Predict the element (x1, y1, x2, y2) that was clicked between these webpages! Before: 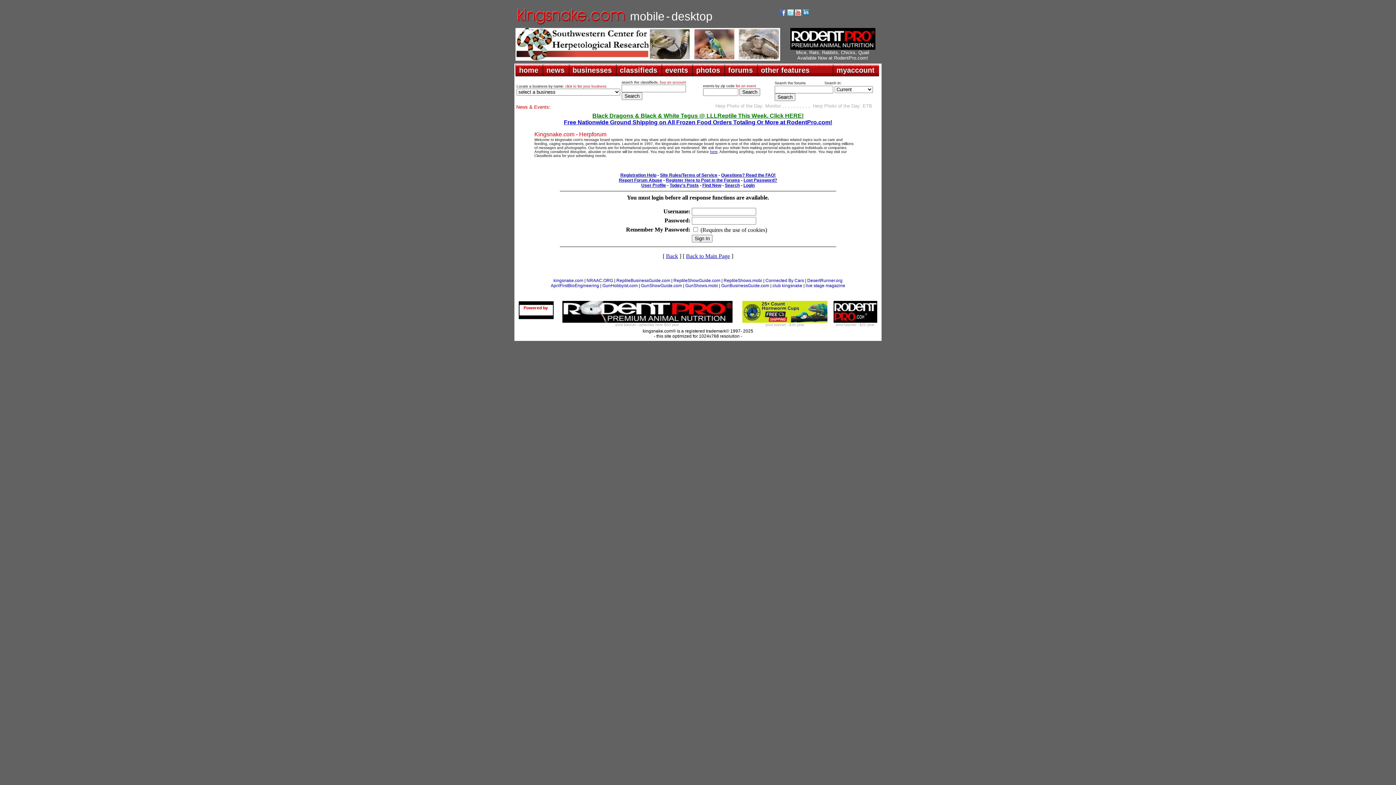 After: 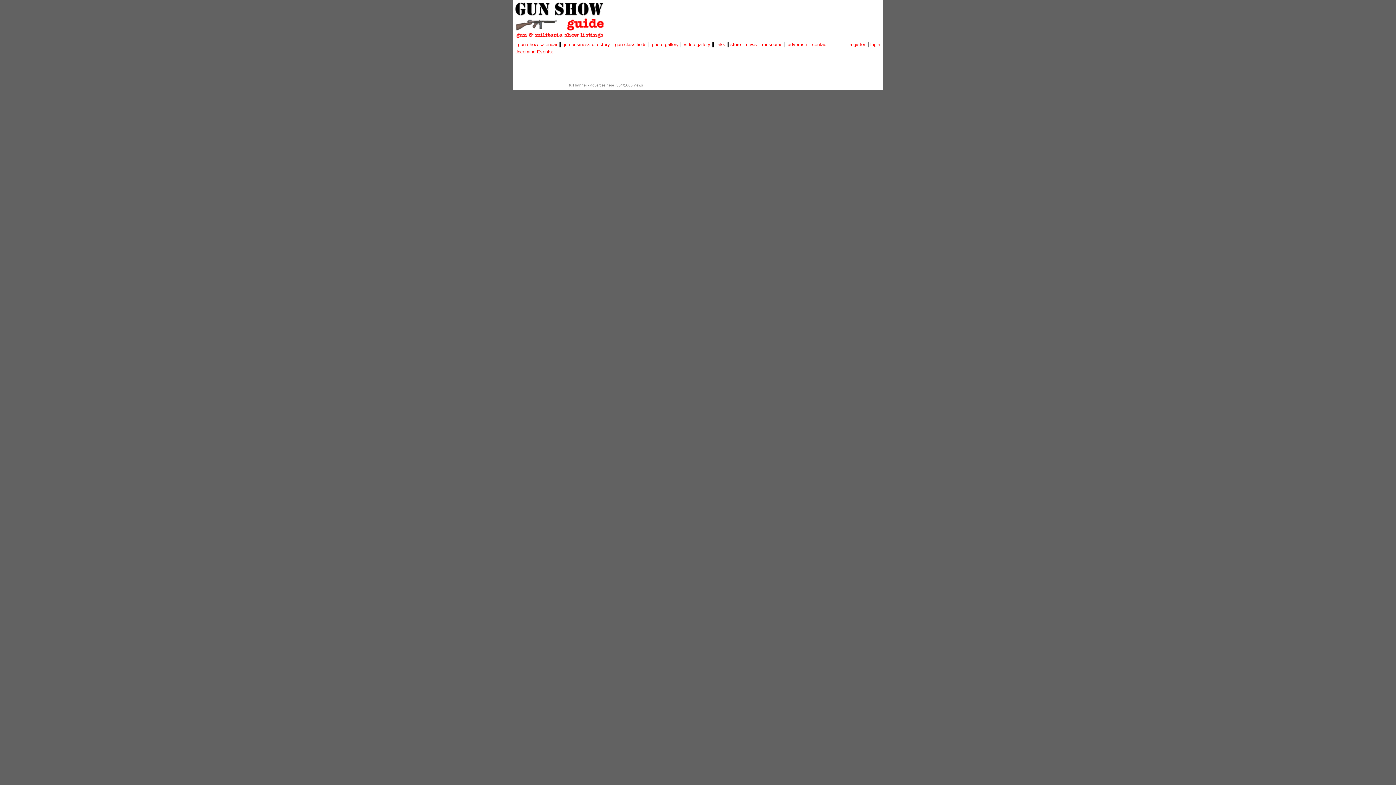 Action: bbox: (641, 283, 682, 288) label: GunShowGuide.com